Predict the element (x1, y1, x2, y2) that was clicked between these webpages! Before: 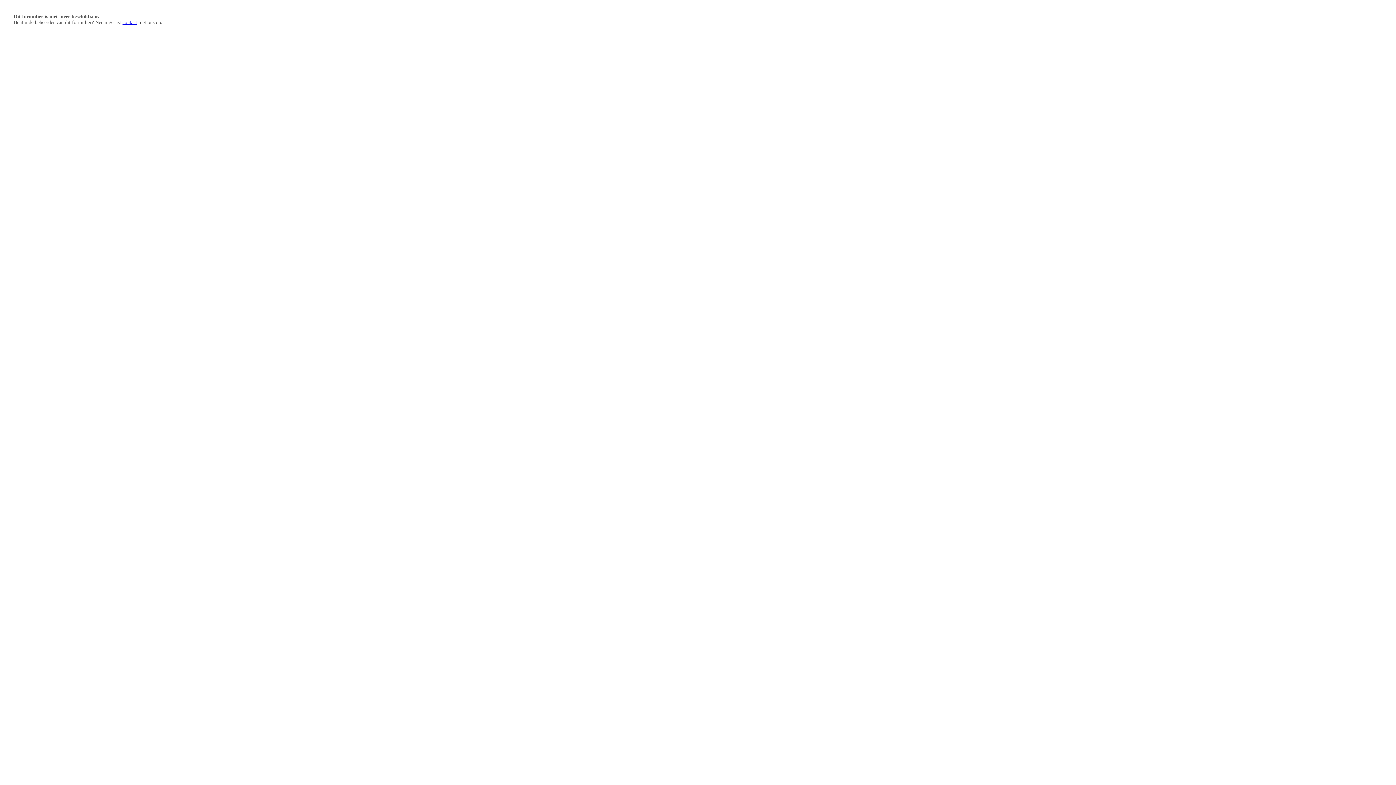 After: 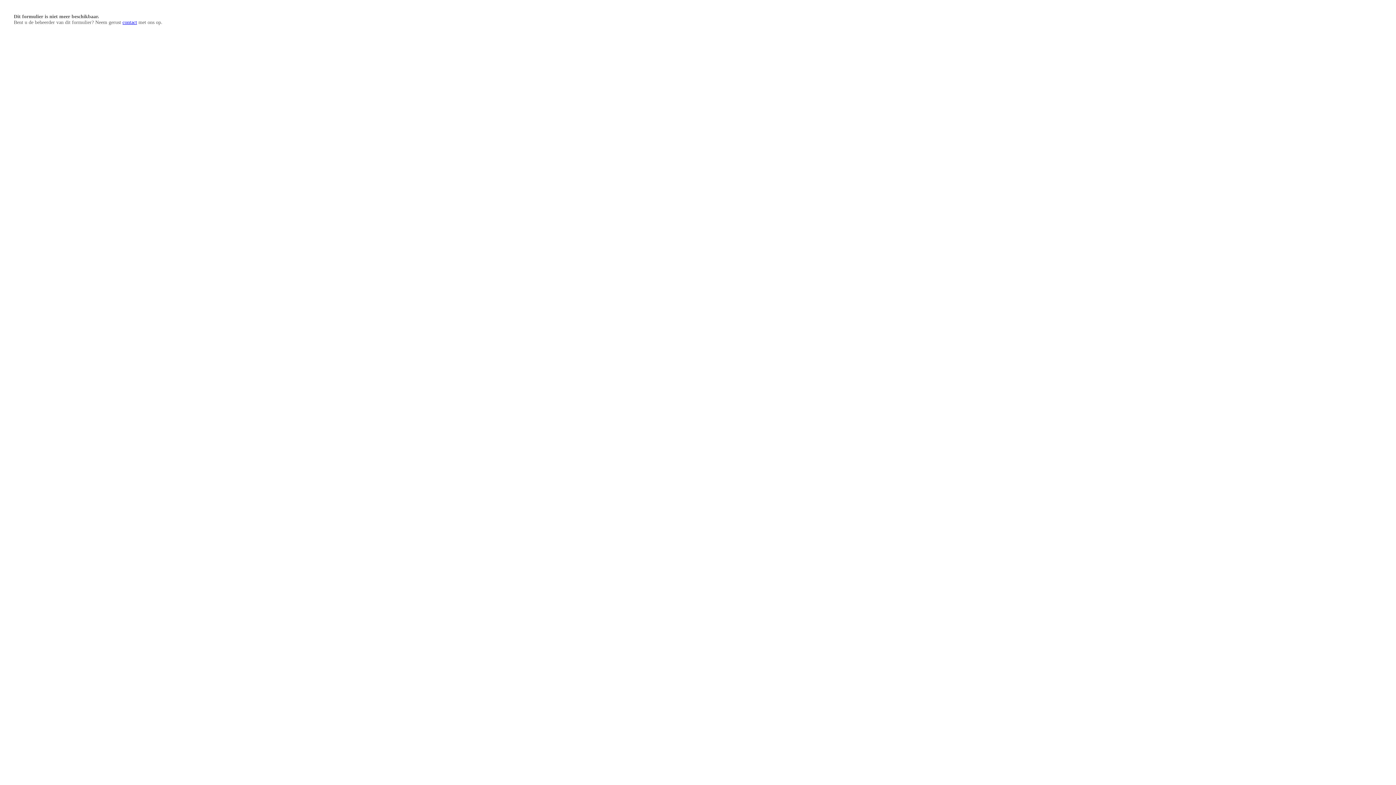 Action: label: contact bbox: (122, 19, 137, 25)